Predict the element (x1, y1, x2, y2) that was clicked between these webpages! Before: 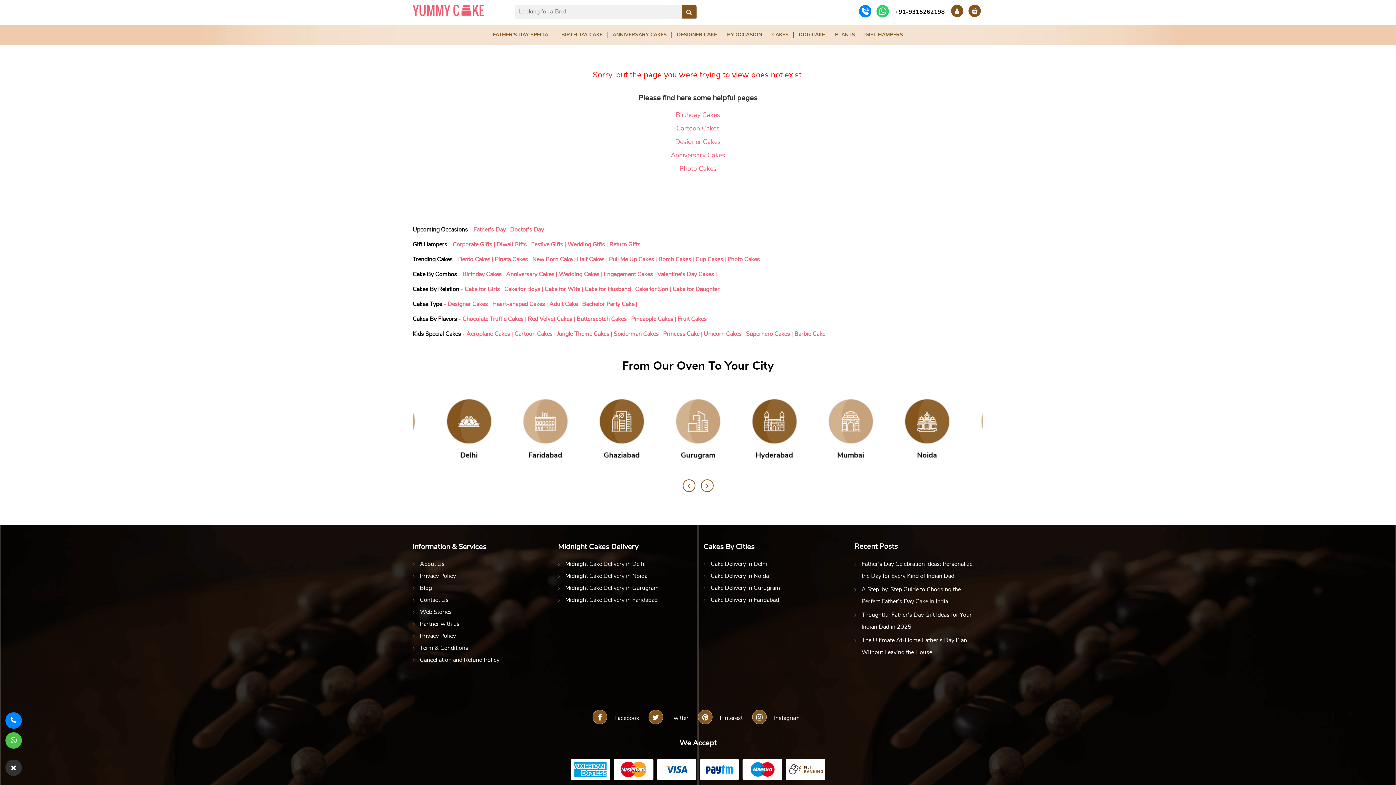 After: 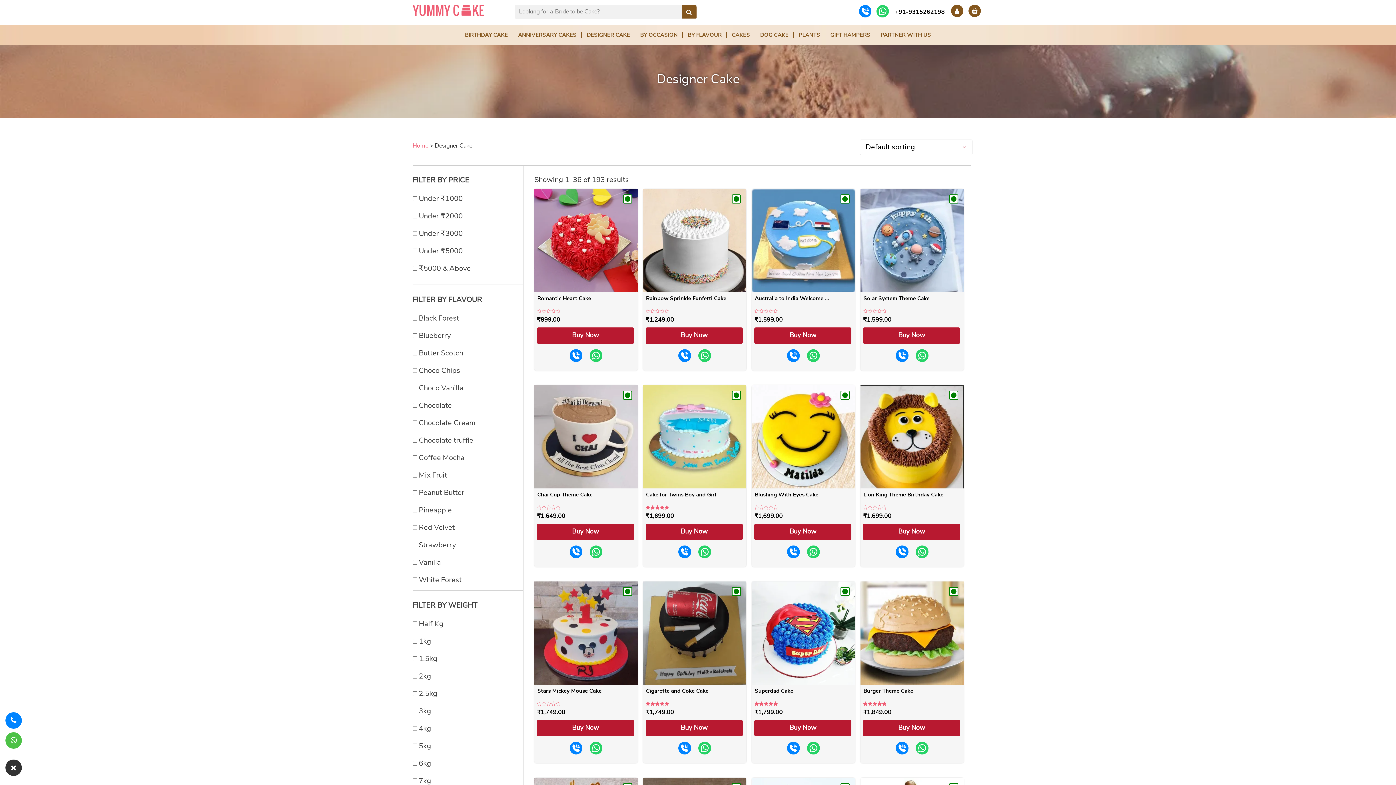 Action: label: Designer Cakes bbox: (412, 135, 983, 149)